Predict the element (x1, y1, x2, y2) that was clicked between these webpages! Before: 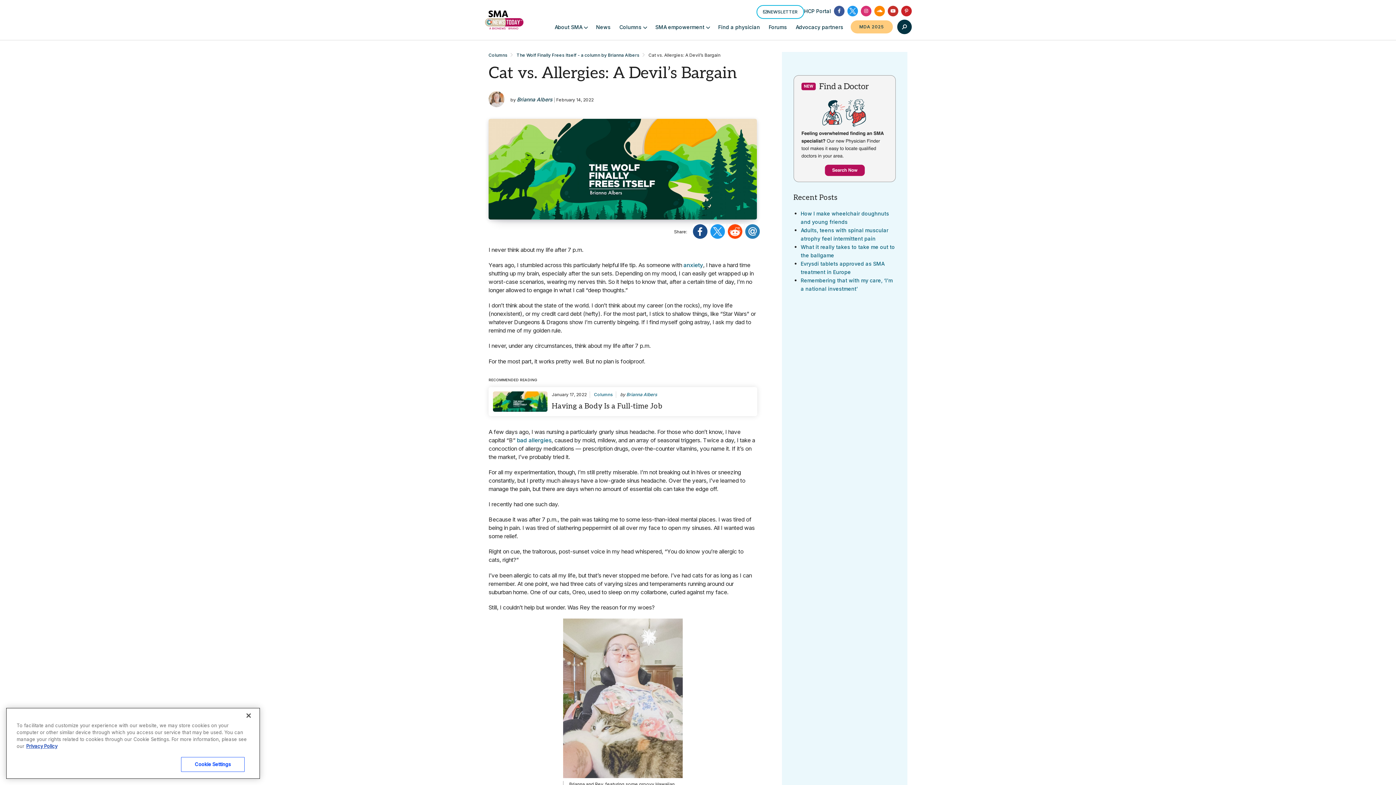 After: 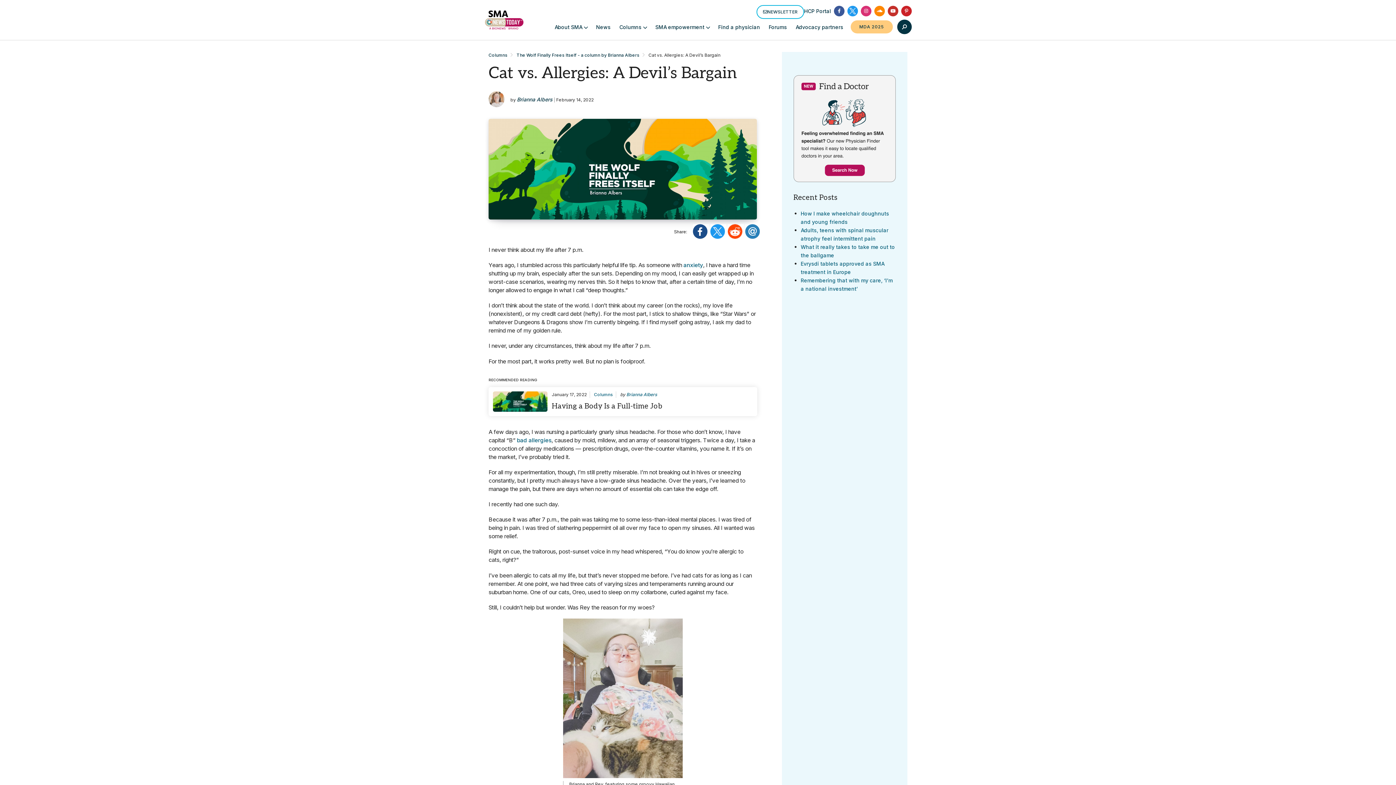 Action: bbox: (874, 5, 885, 16)